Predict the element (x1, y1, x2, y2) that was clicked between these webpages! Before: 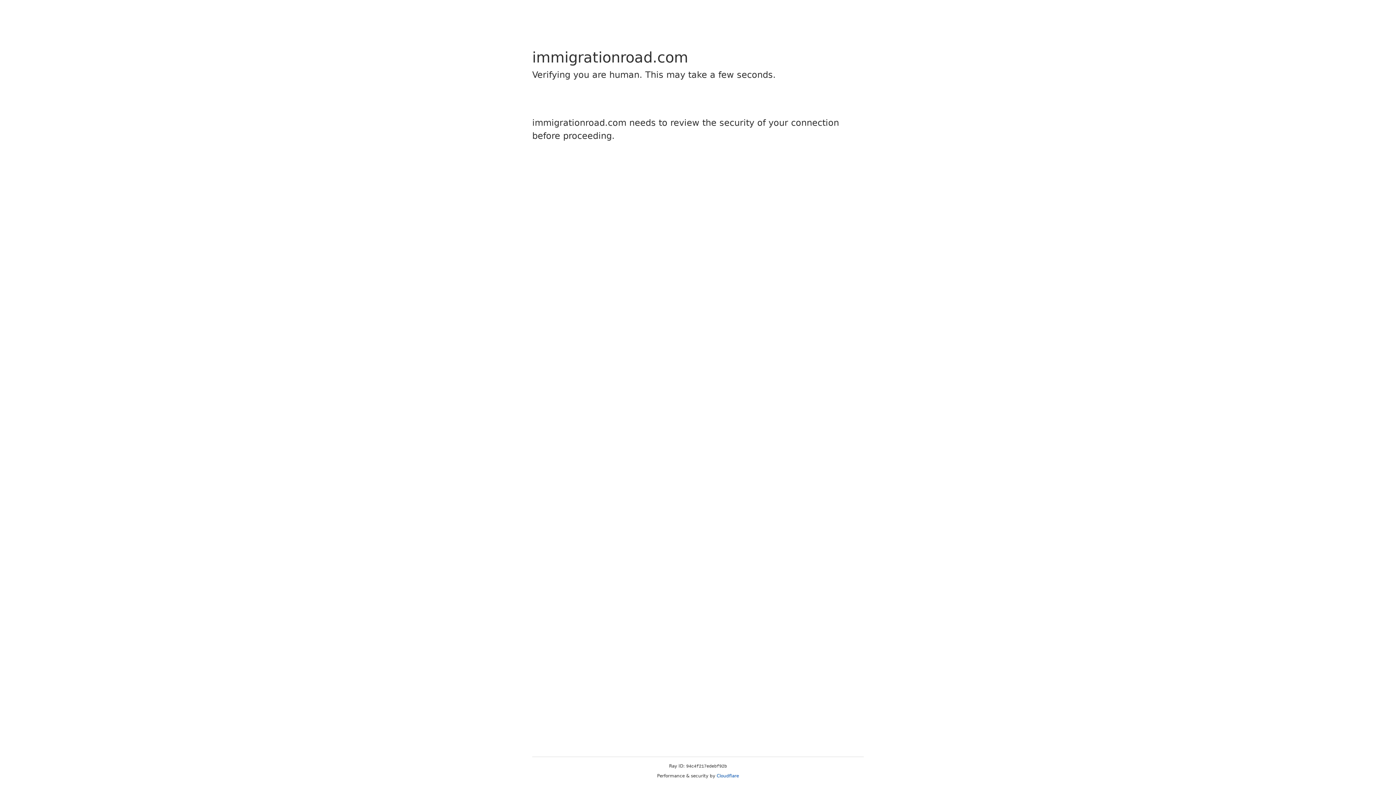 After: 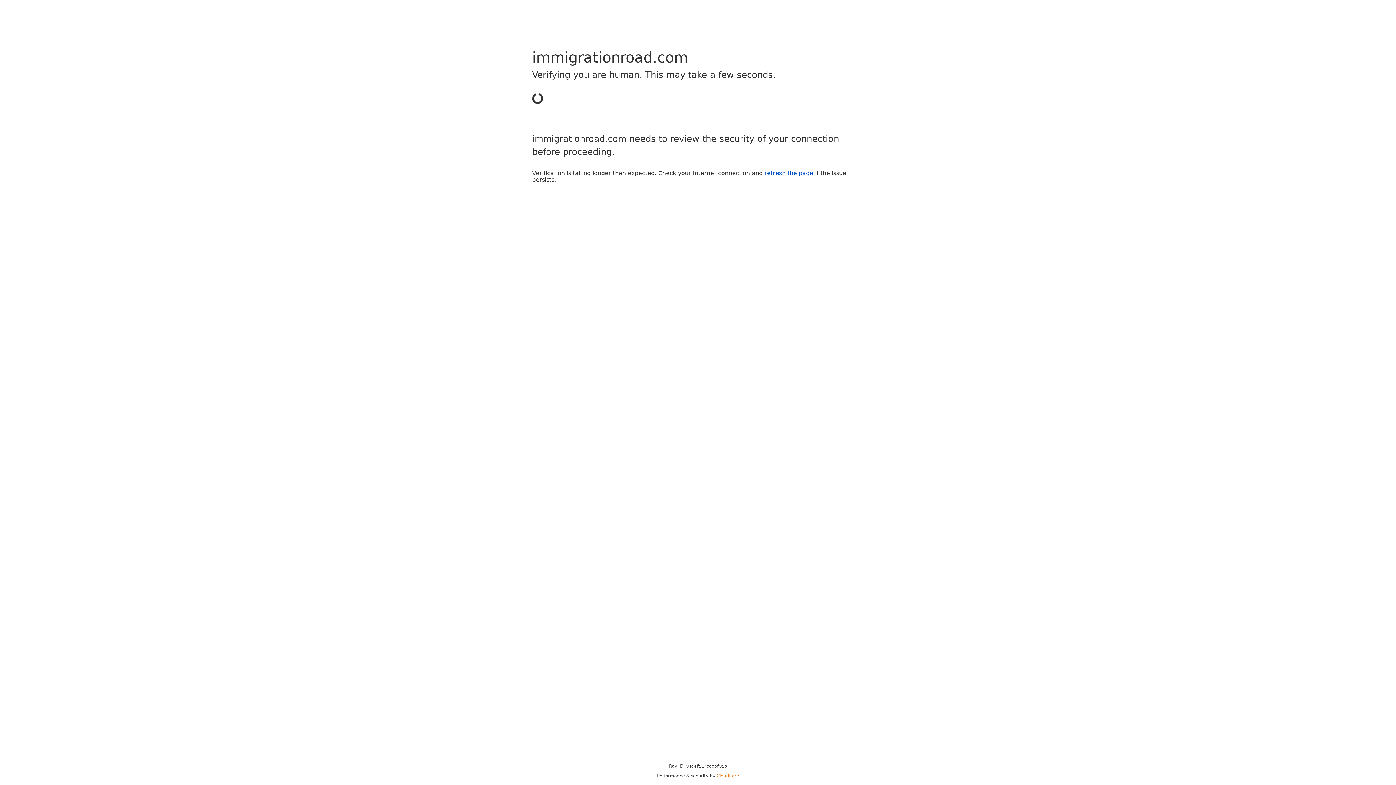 Action: bbox: (716, 773, 739, 778) label: Cloudflare